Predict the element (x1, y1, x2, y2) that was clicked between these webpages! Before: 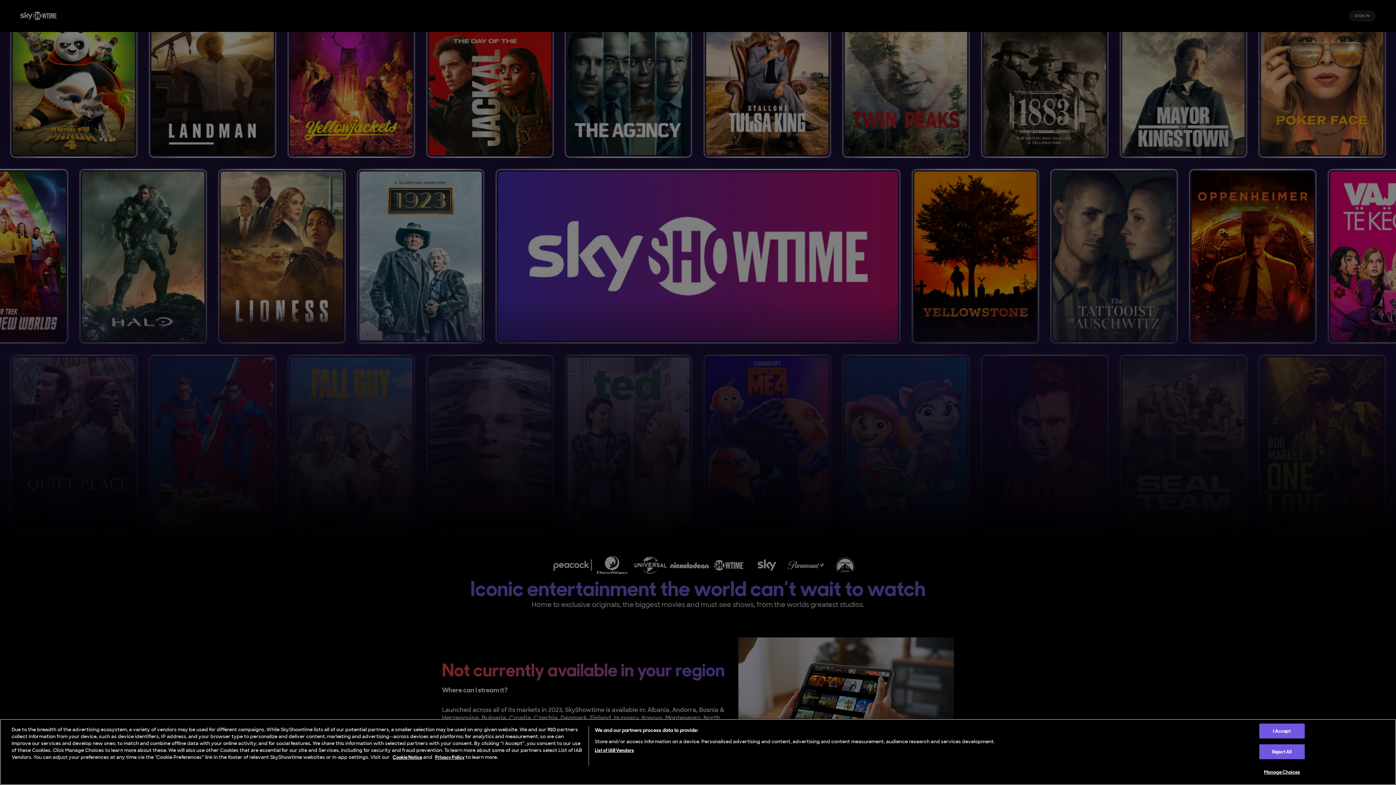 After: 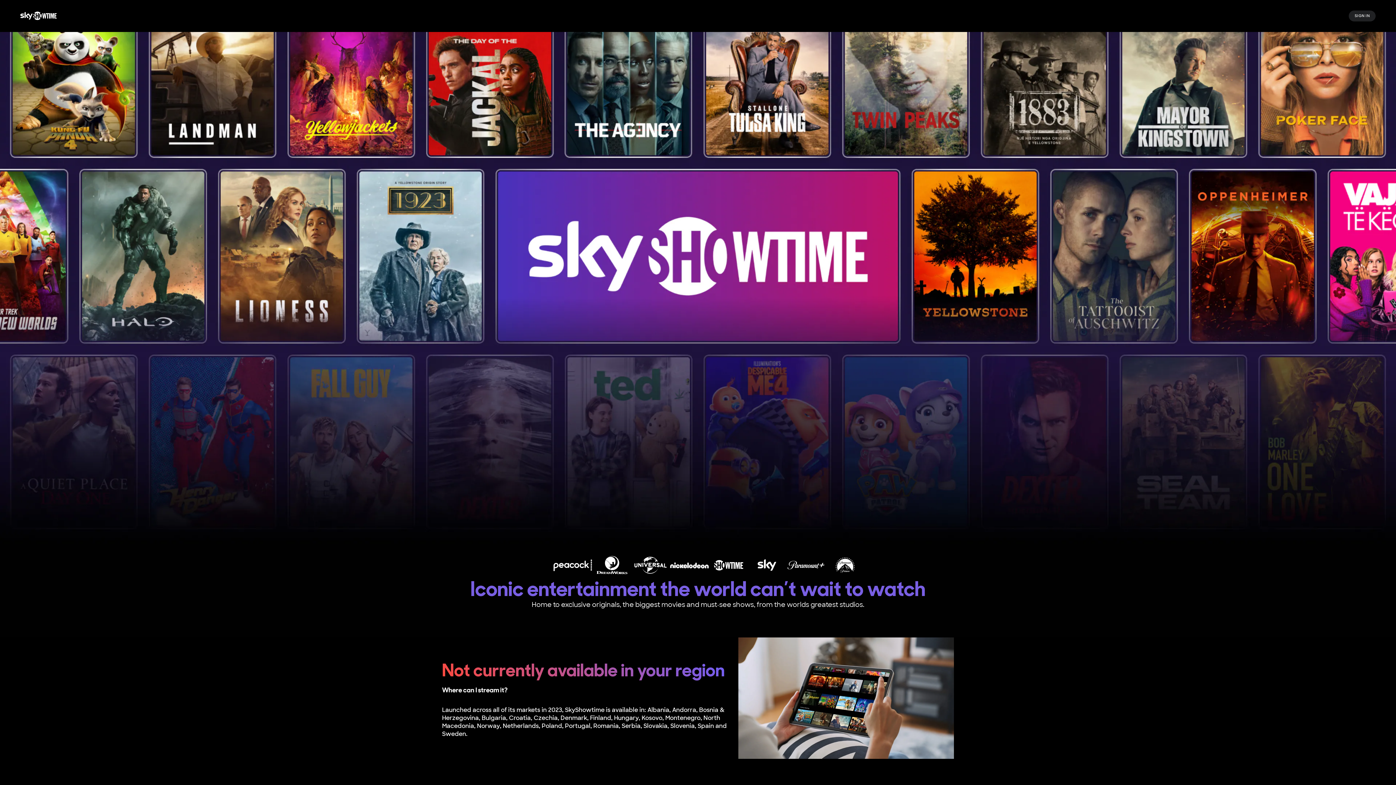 Action: bbox: (1259, 744, 1305, 759) label: Reject All